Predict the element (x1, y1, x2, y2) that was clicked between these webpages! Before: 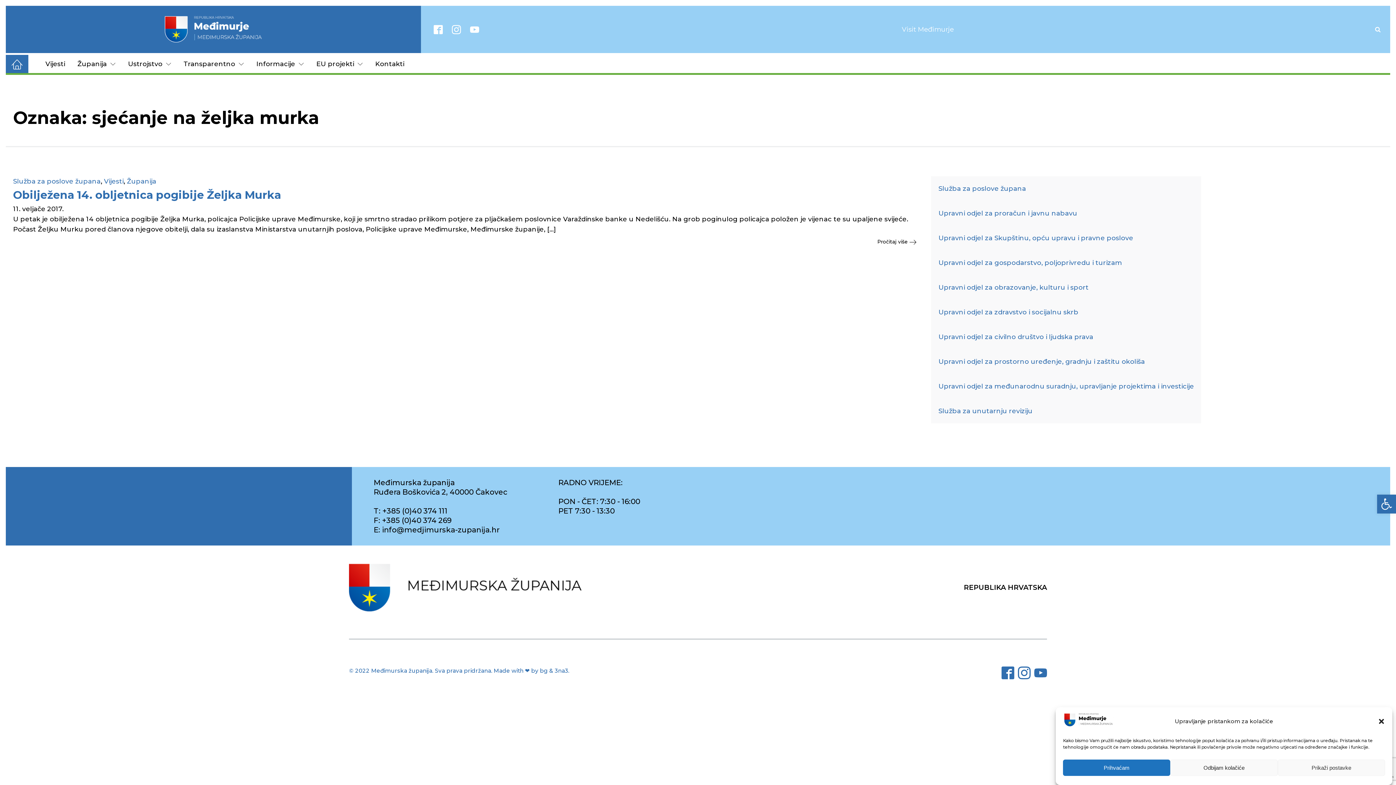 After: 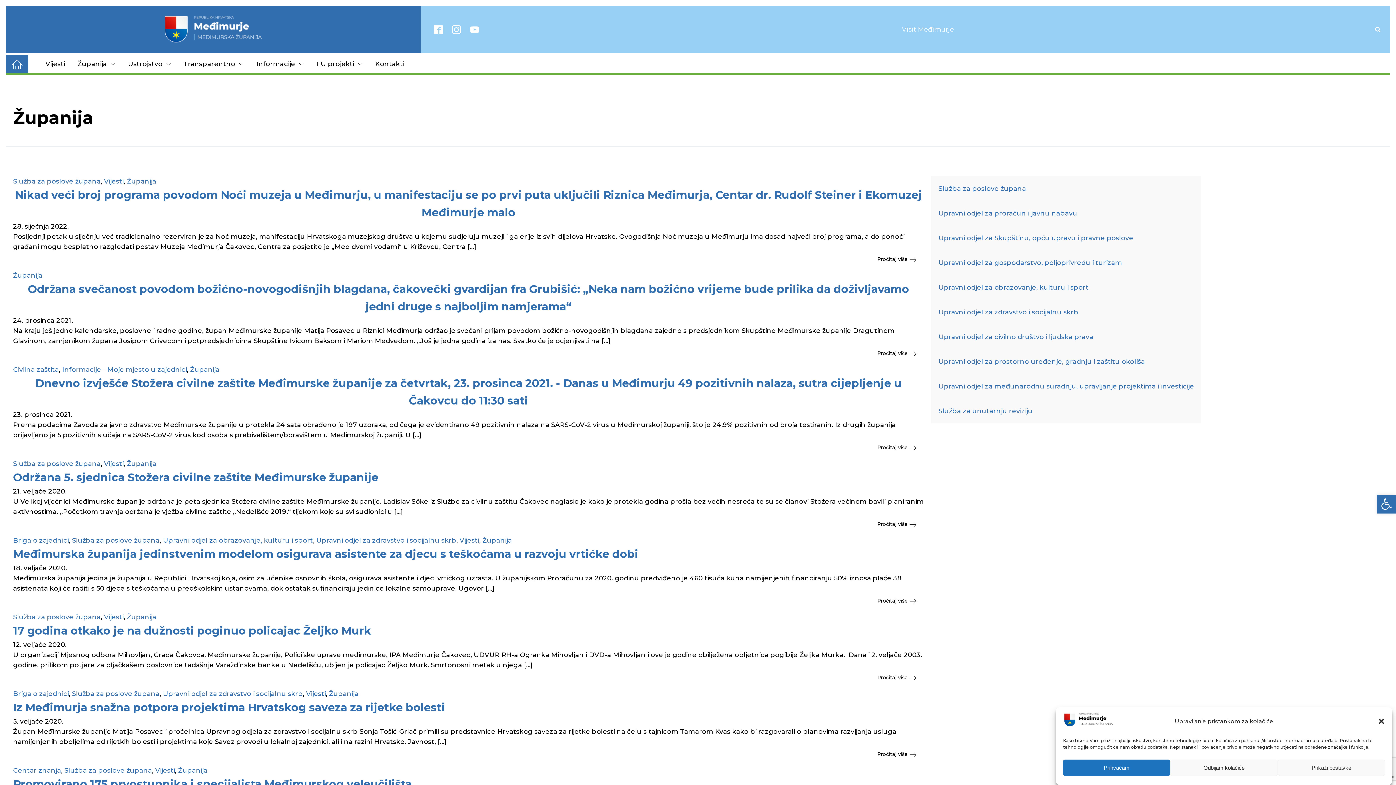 Action: label: Županija bbox: (126, 177, 156, 185)